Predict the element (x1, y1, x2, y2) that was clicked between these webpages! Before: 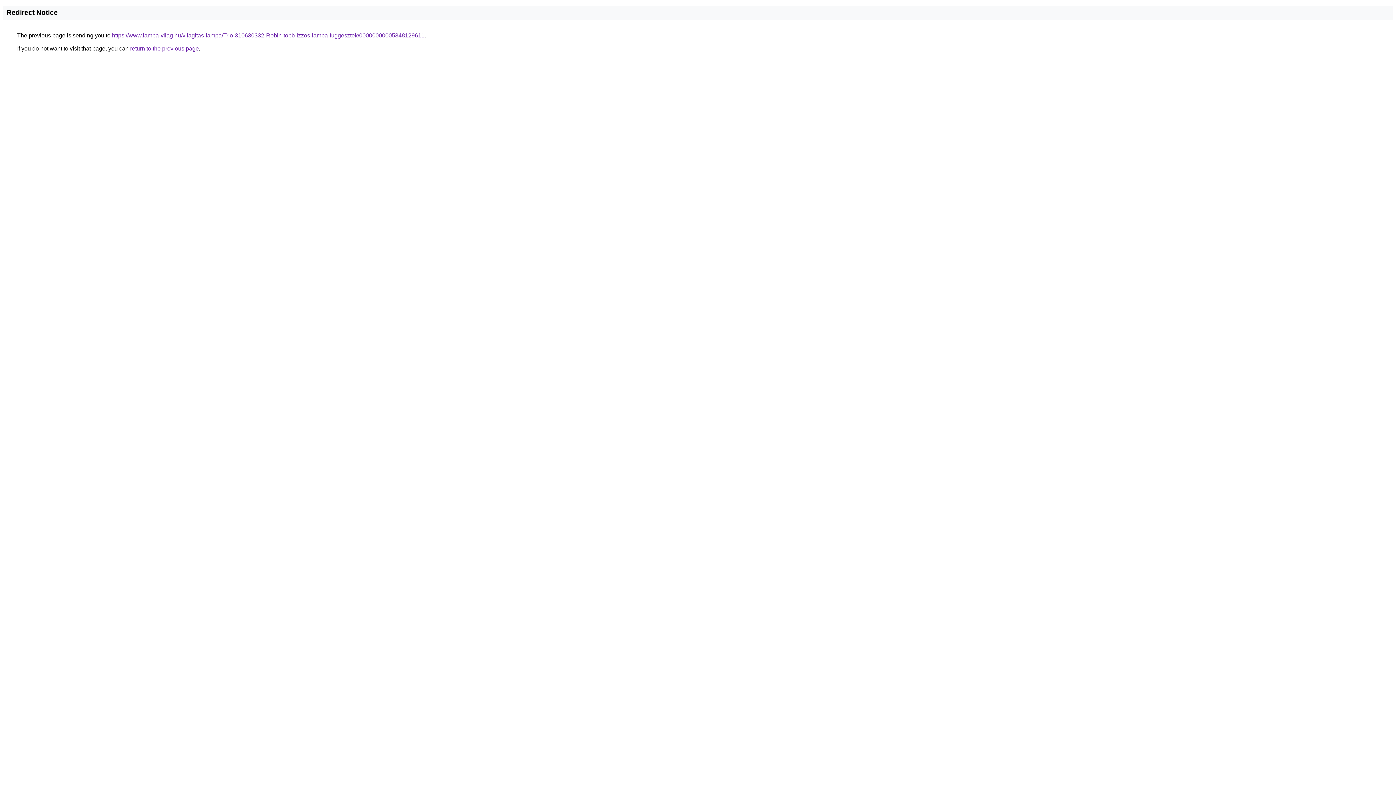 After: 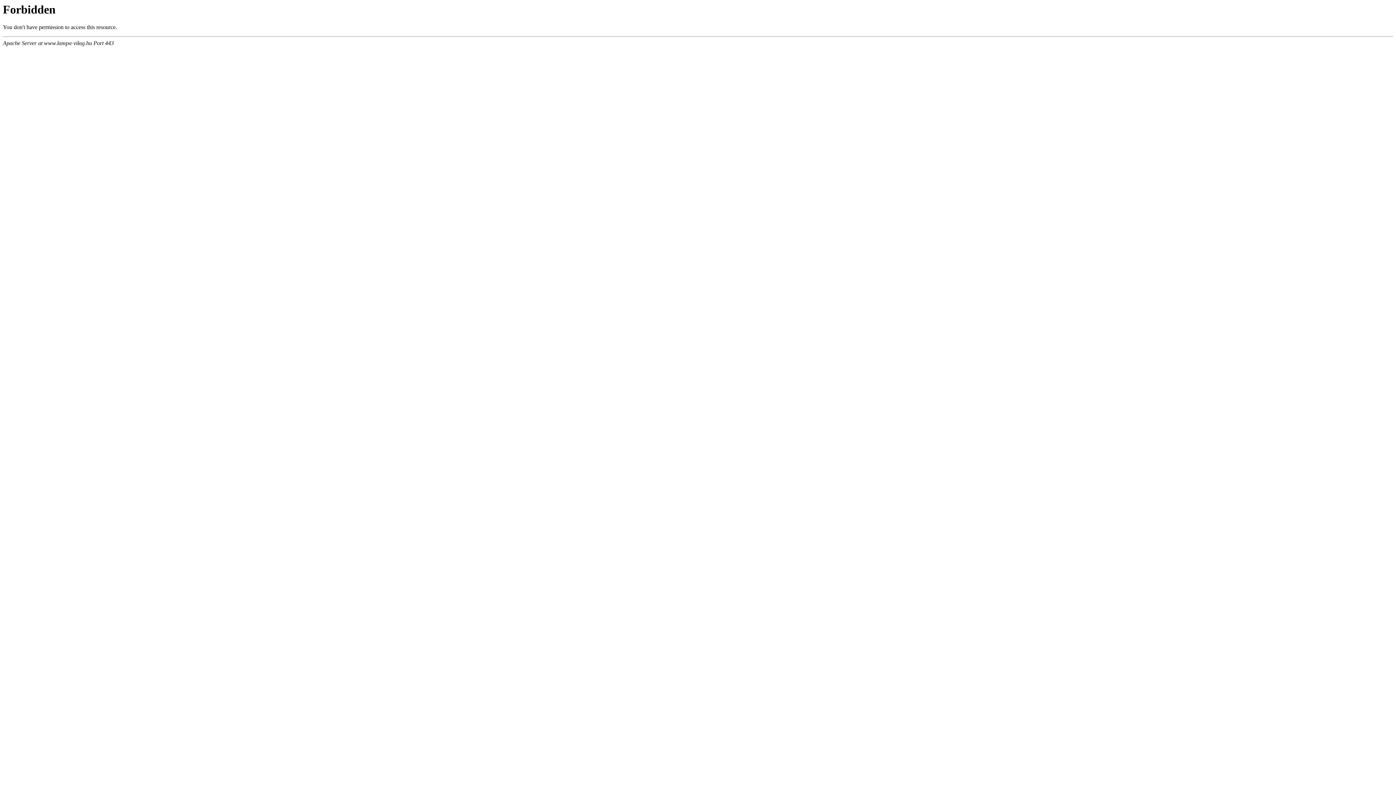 Action: bbox: (112, 32, 424, 38) label: https://www.lampa-vilag.hu/vilagitas-lampa/Trio-310630332-Robin-tobb-izzos-lampa-fuggesztek/00000000005348129611